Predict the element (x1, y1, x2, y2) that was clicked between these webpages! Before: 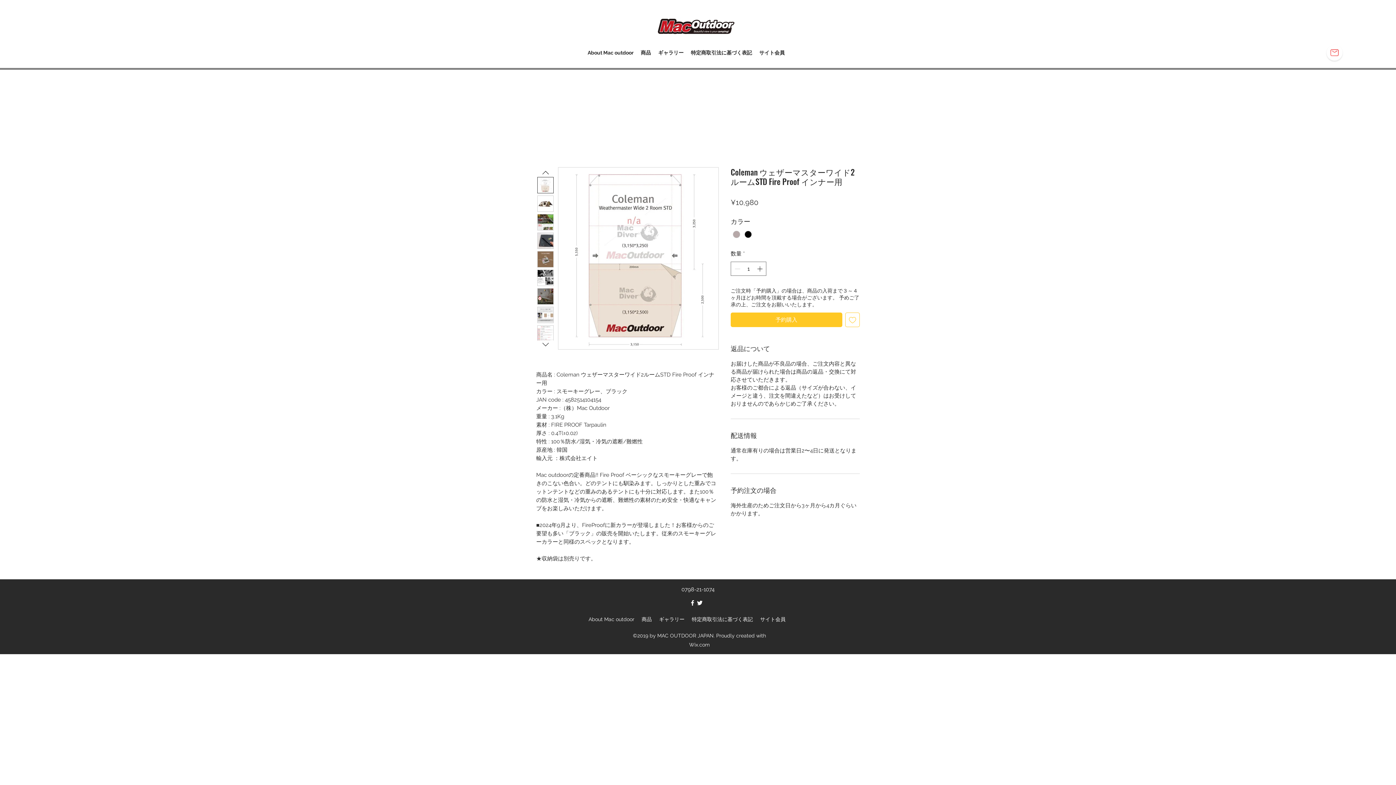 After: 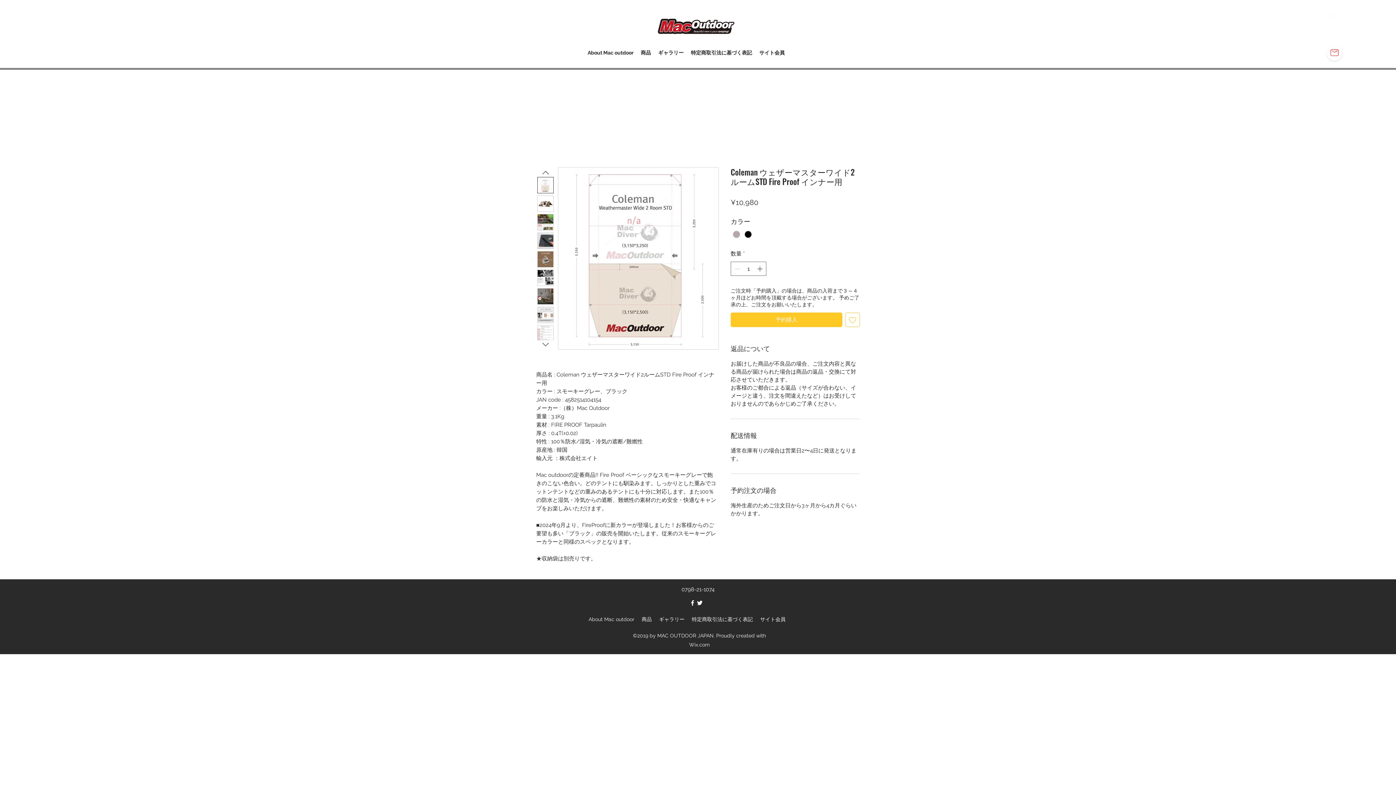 Action: bbox: (537, 214, 553, 230)